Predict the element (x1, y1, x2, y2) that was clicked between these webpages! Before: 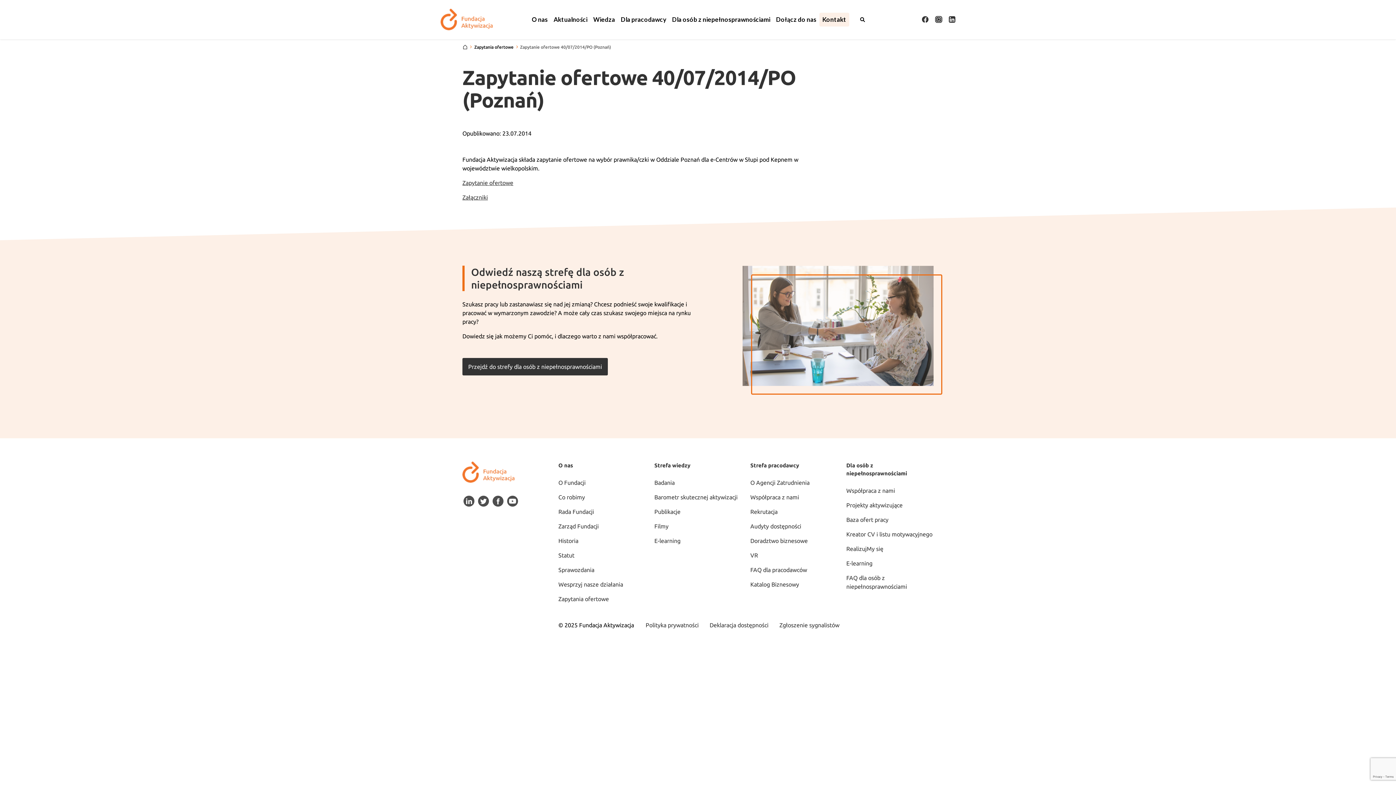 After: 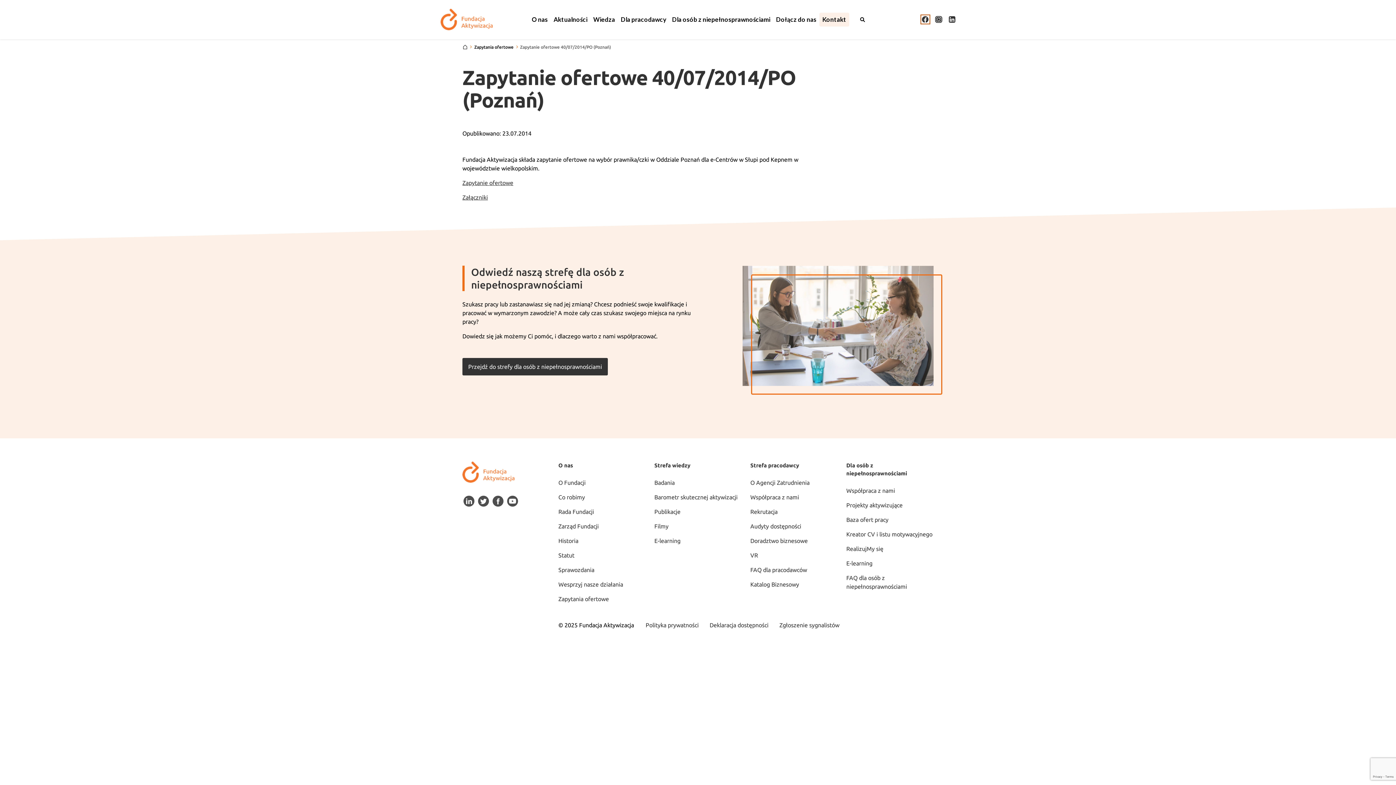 Action: label: Profil na Facebooku. Strona otwiera się w nowym oknie. bbox: (922, 16, 929, 23)